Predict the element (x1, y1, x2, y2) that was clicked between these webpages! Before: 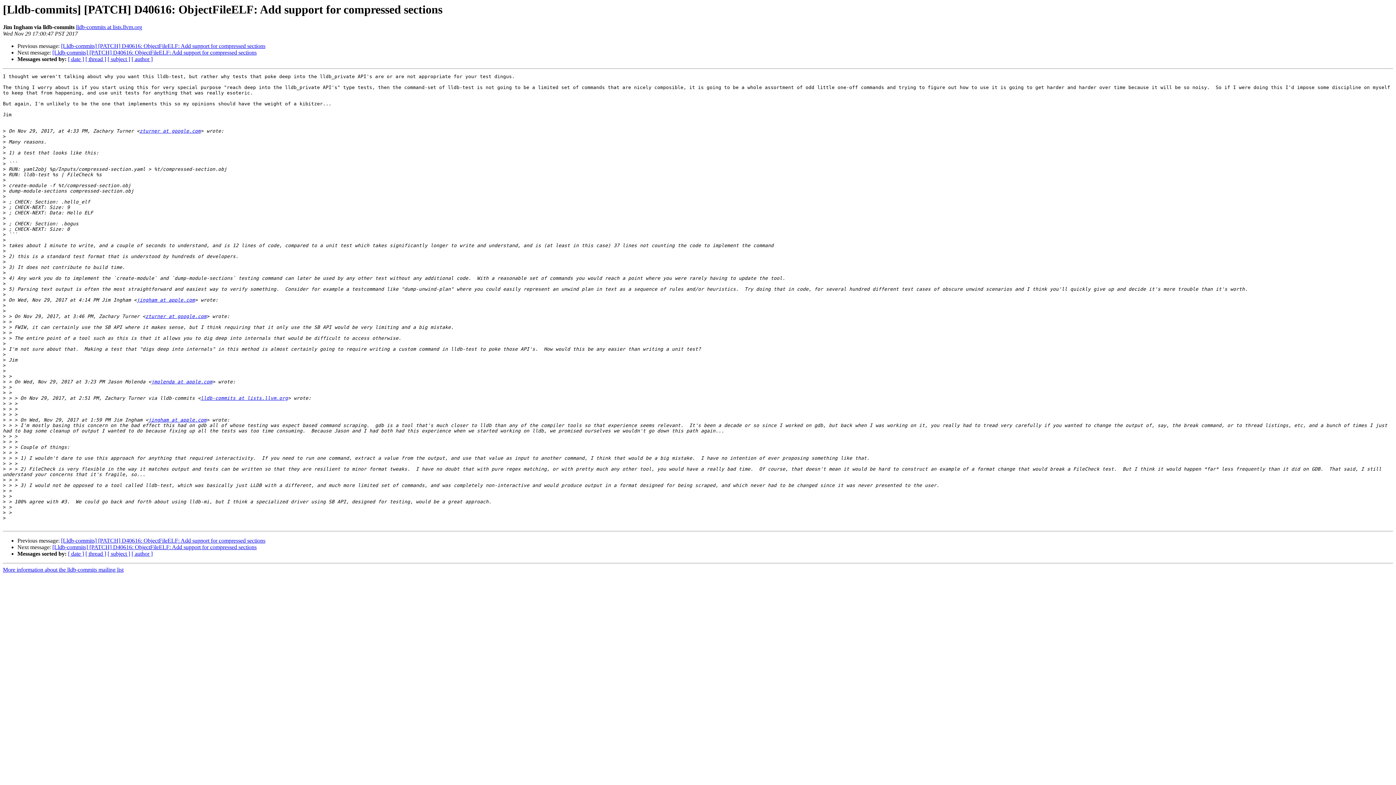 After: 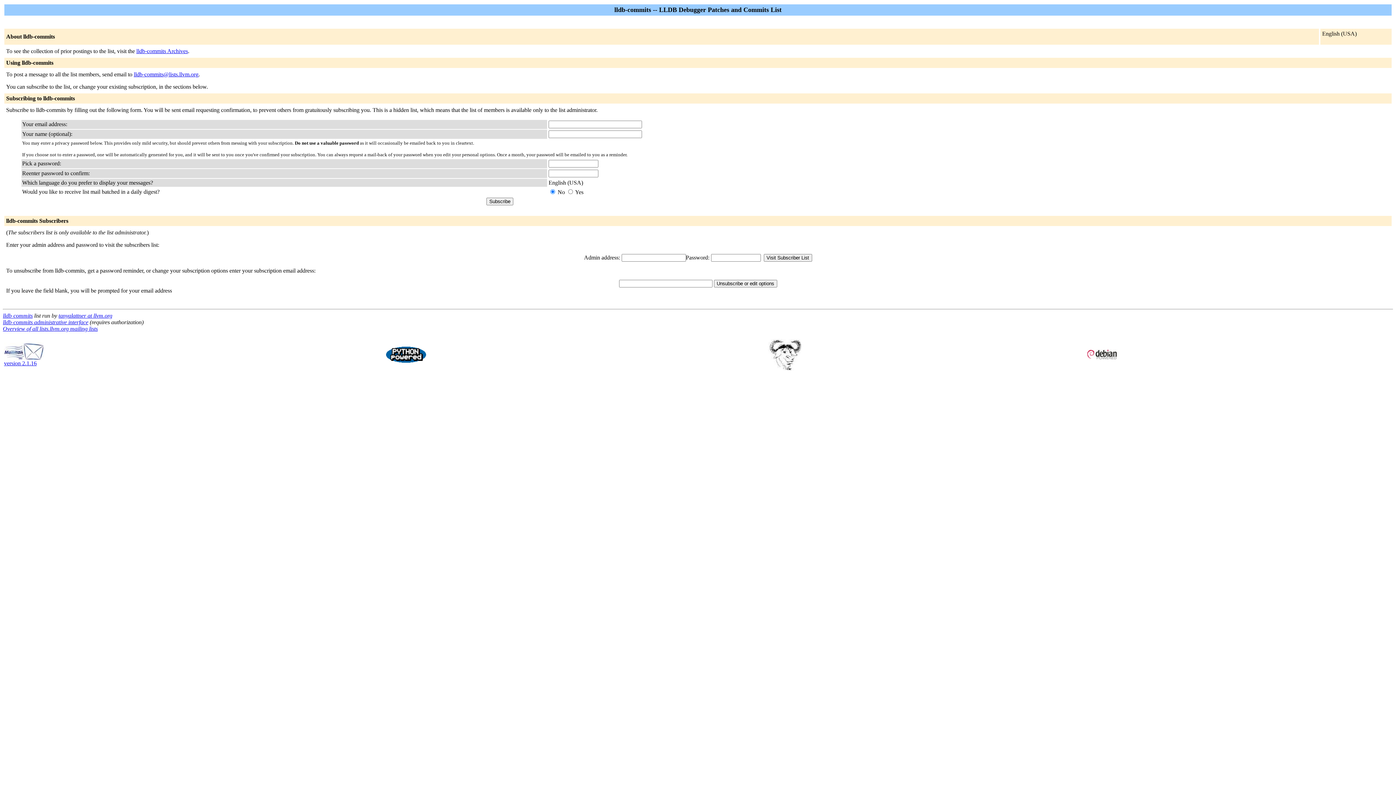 Action: label: lldb-commits at lists.llvm.org bbox: (200, 395, 288, 401)